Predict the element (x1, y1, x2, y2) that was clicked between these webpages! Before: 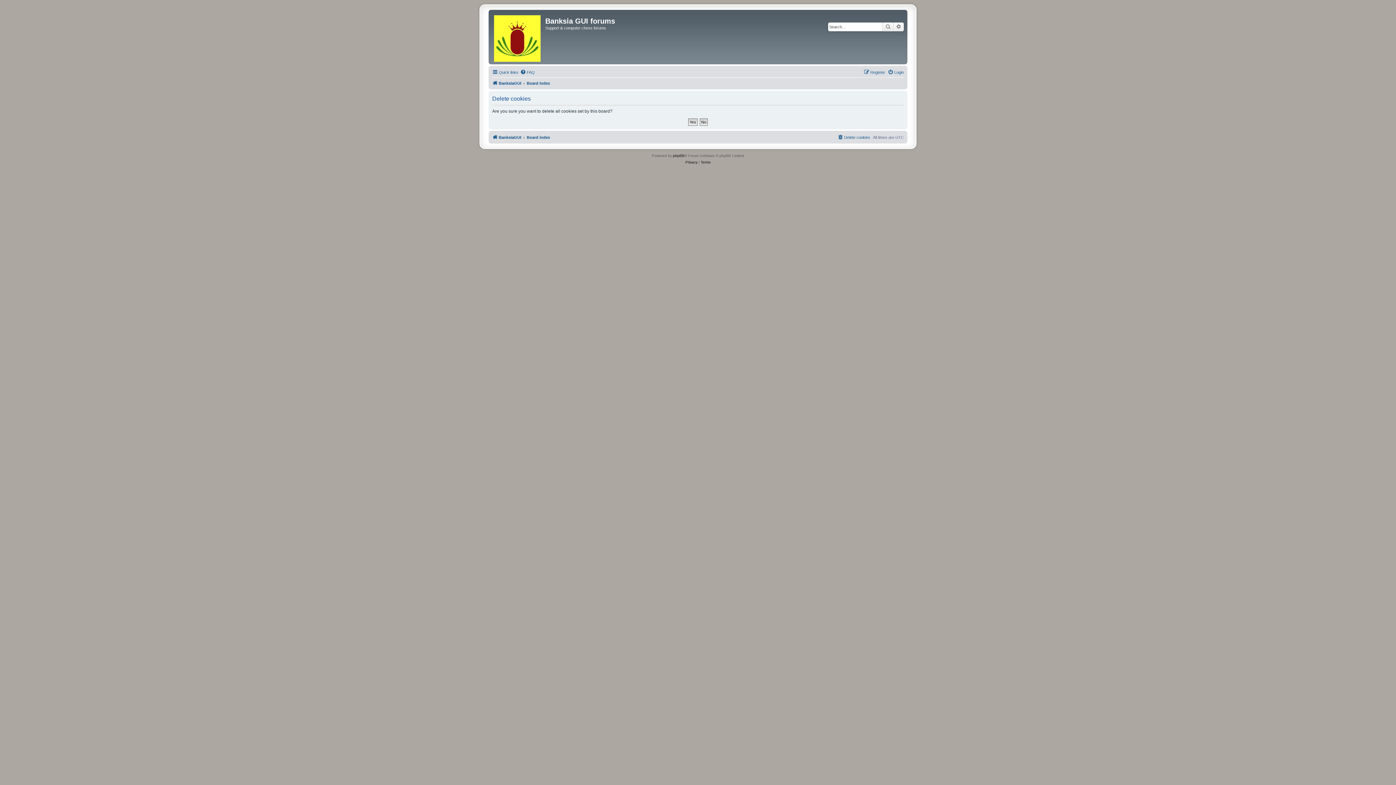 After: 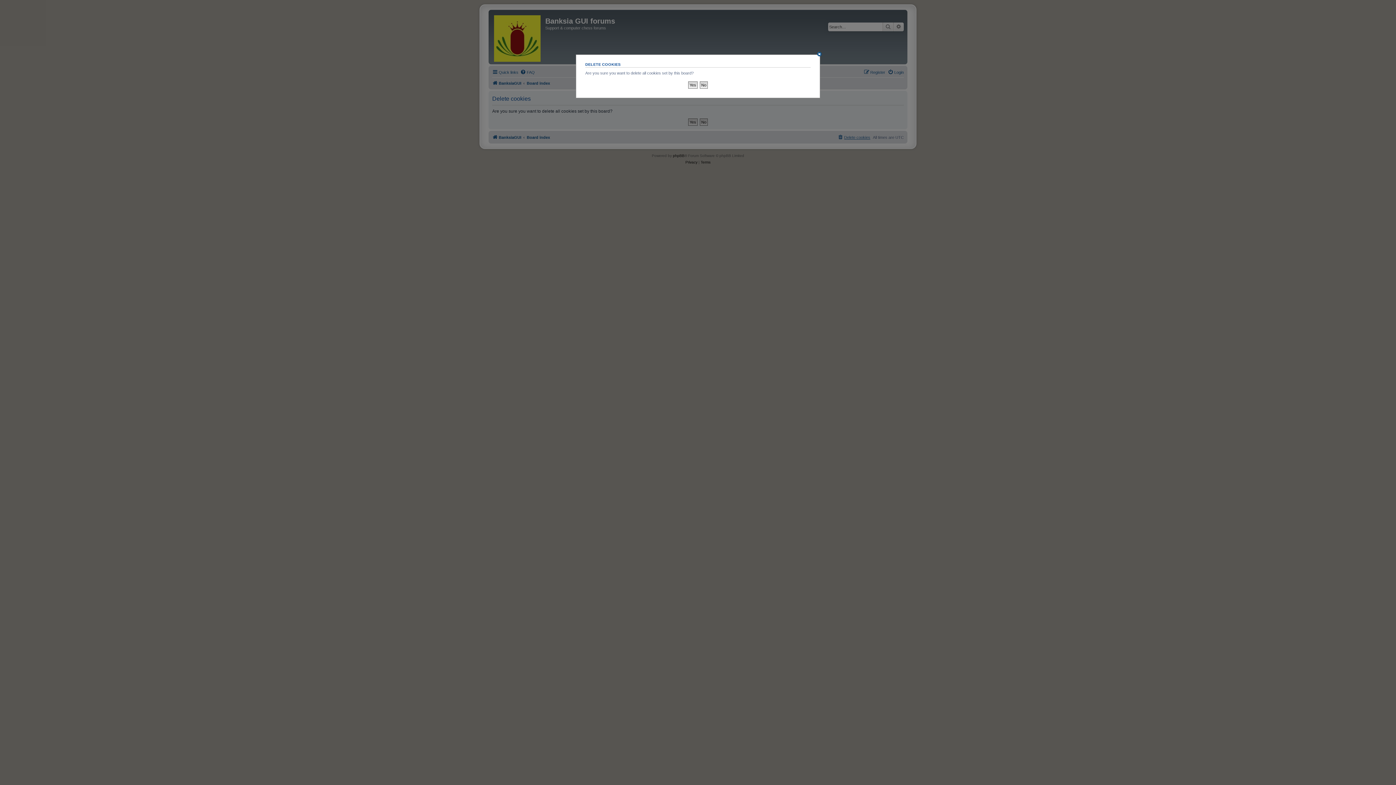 Action: label: Delete cookies bbox: (837, 133, 870, 141)